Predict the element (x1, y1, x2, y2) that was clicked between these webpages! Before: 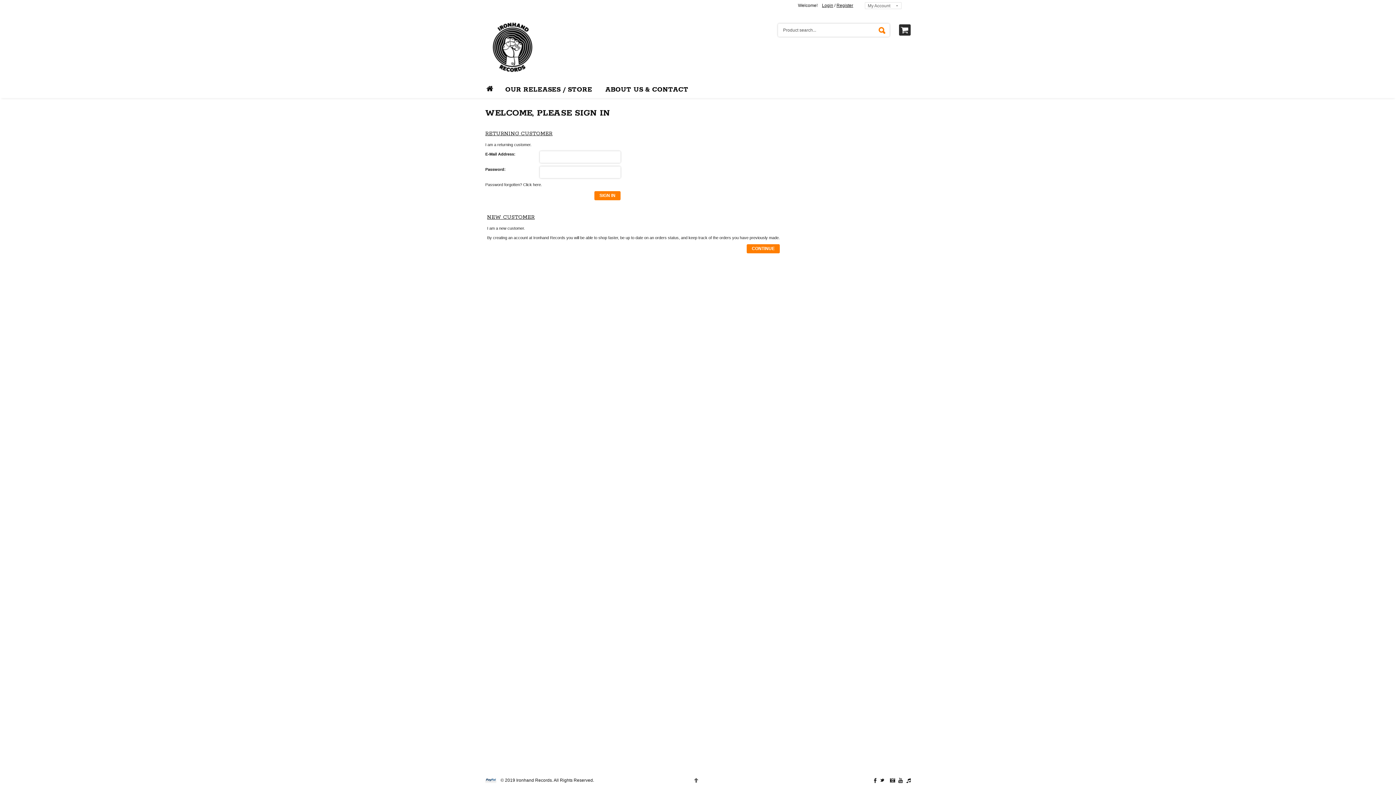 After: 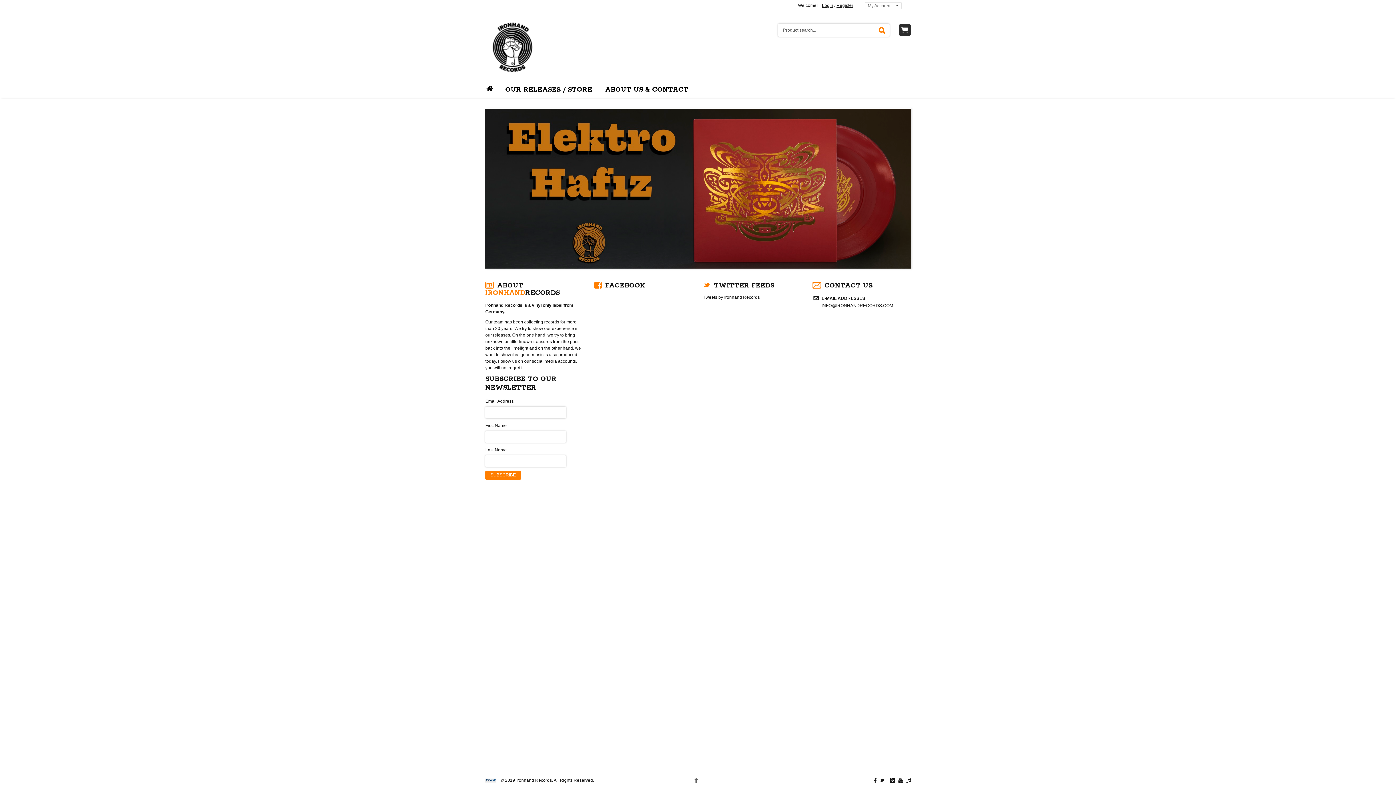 Action: bbox: (516, 778, 552, 783) label: Ironhand Records